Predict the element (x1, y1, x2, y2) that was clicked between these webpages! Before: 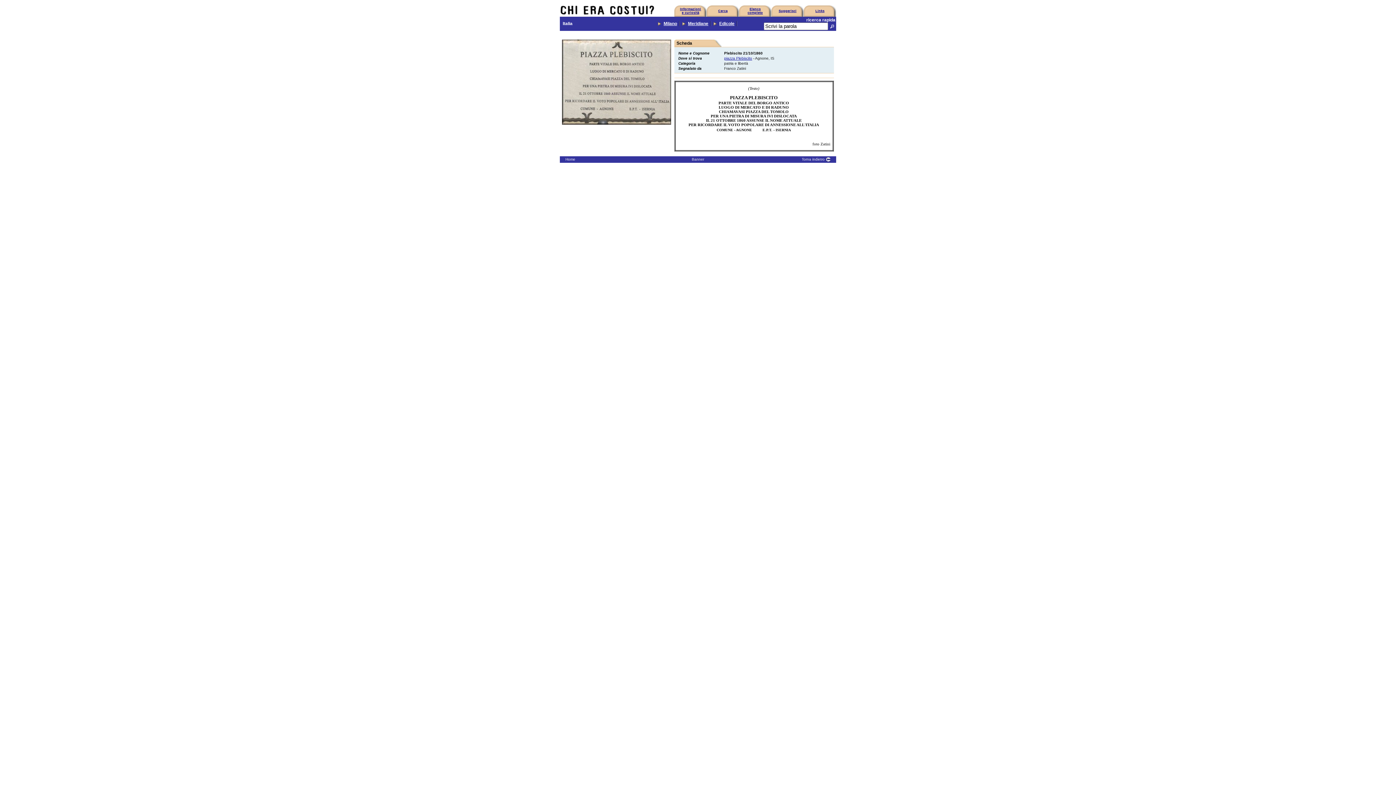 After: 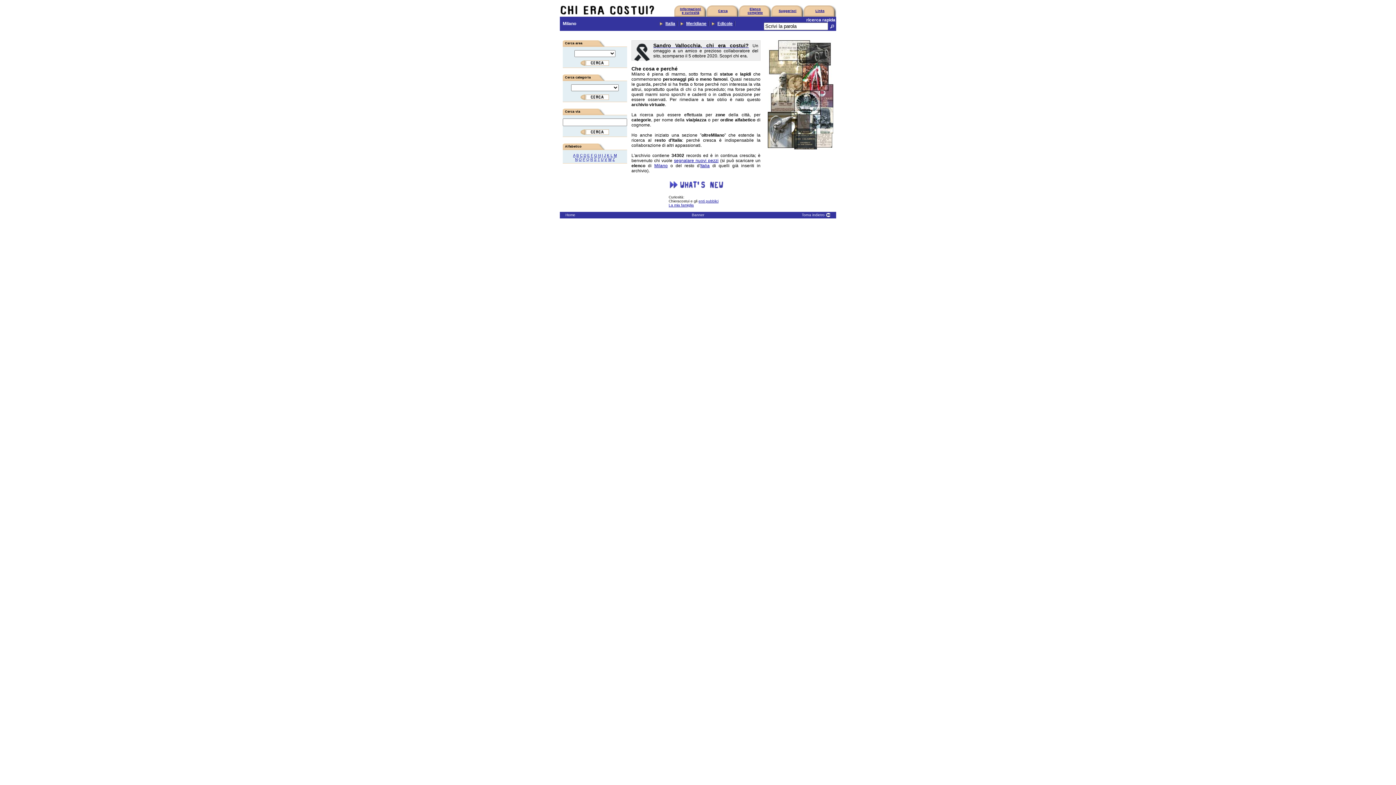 Action: bbox: (560, 11, 656, 17)